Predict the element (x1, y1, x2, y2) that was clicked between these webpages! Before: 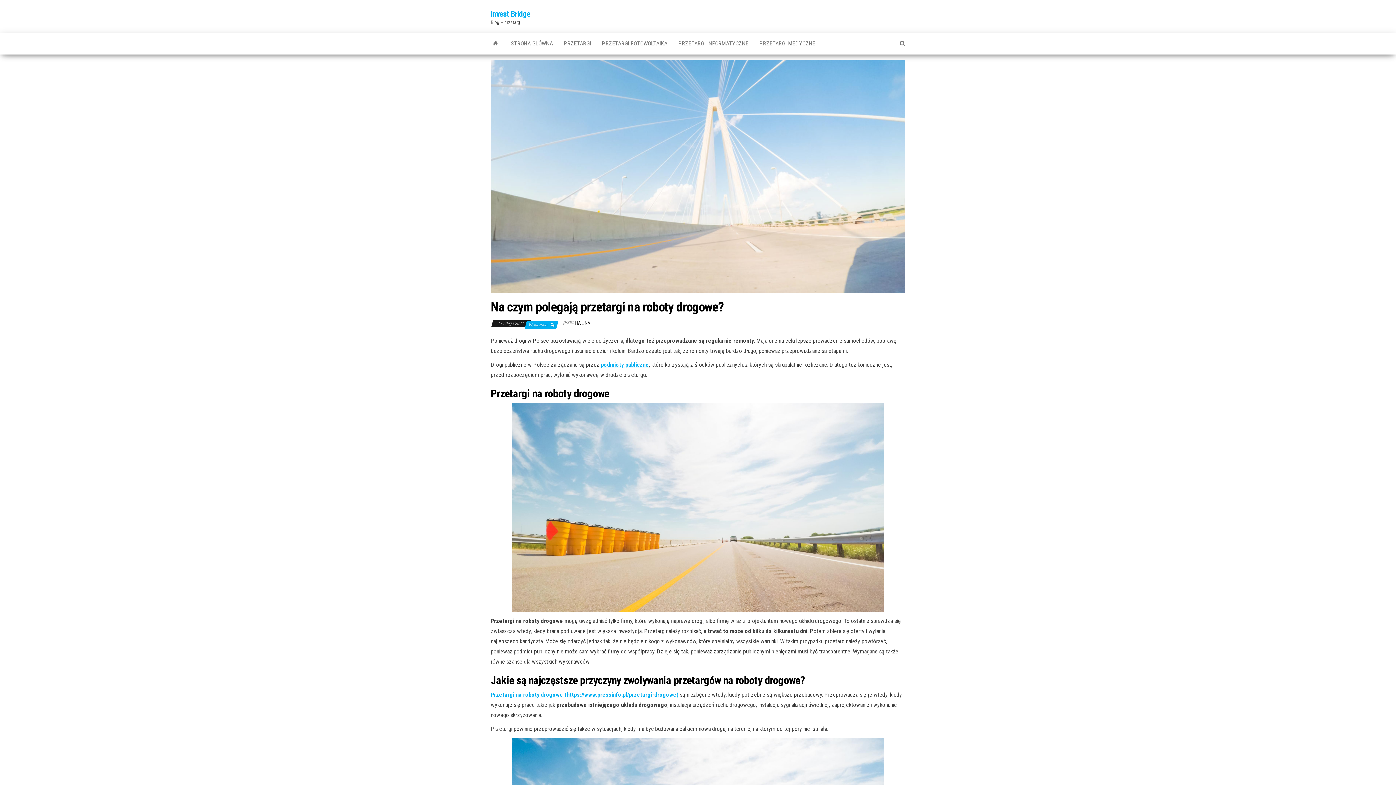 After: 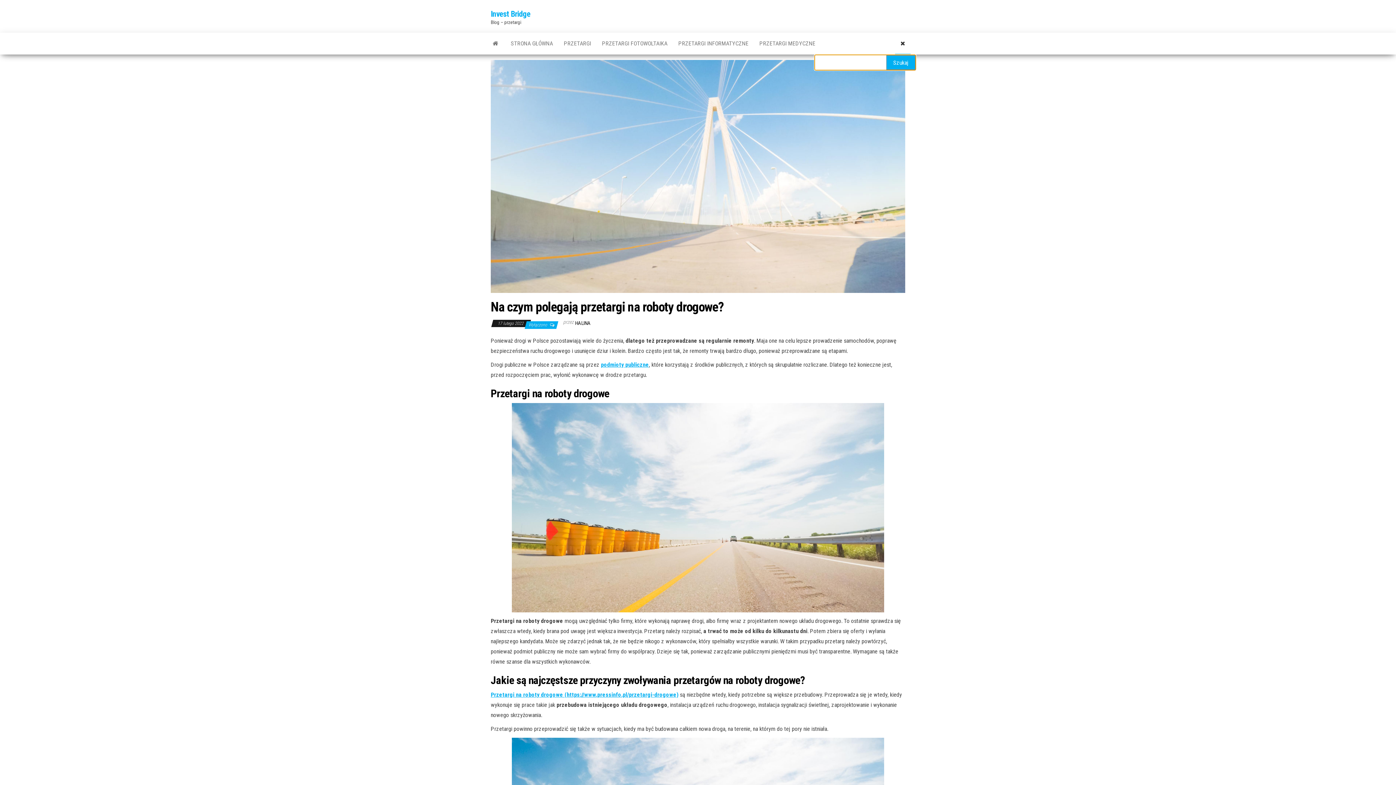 Action: bbox: (894, 32, 910, 54)